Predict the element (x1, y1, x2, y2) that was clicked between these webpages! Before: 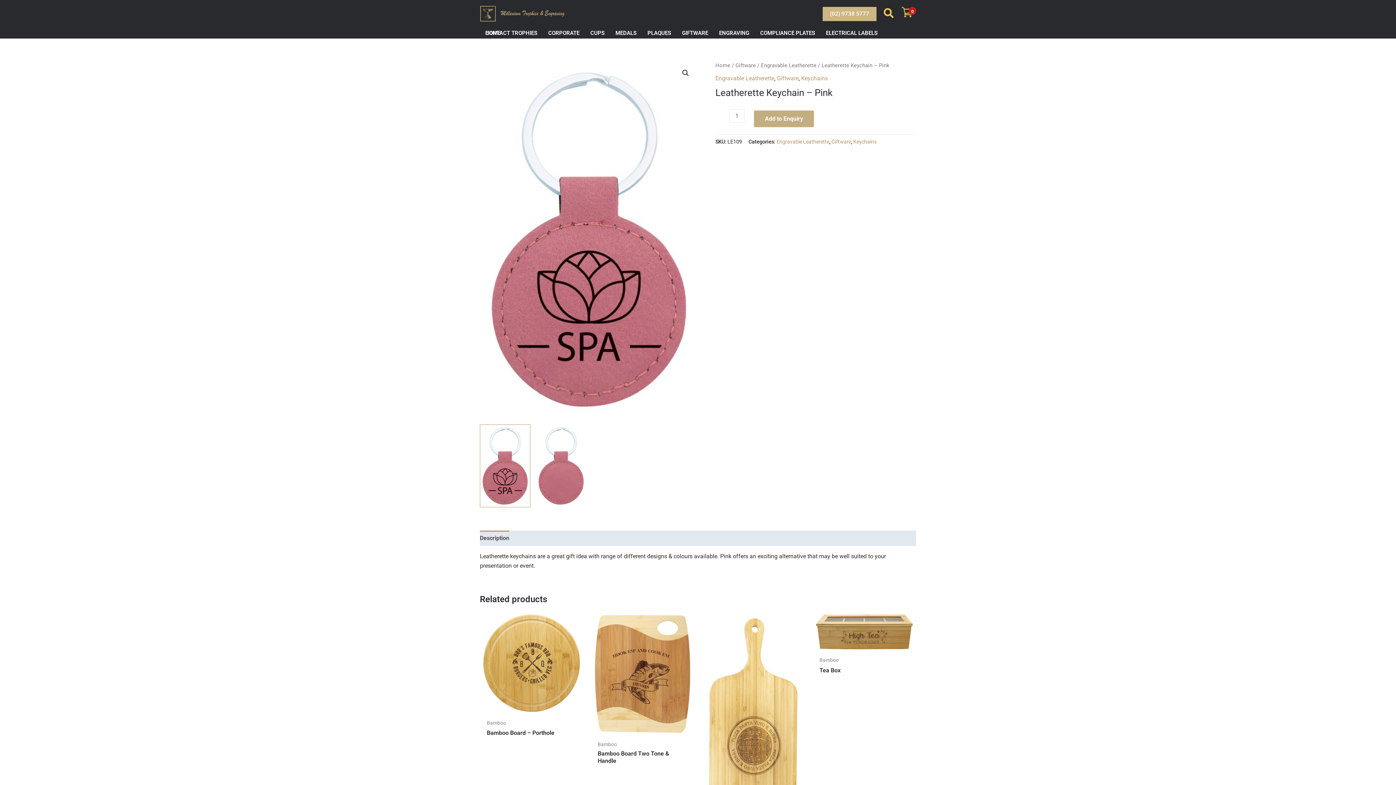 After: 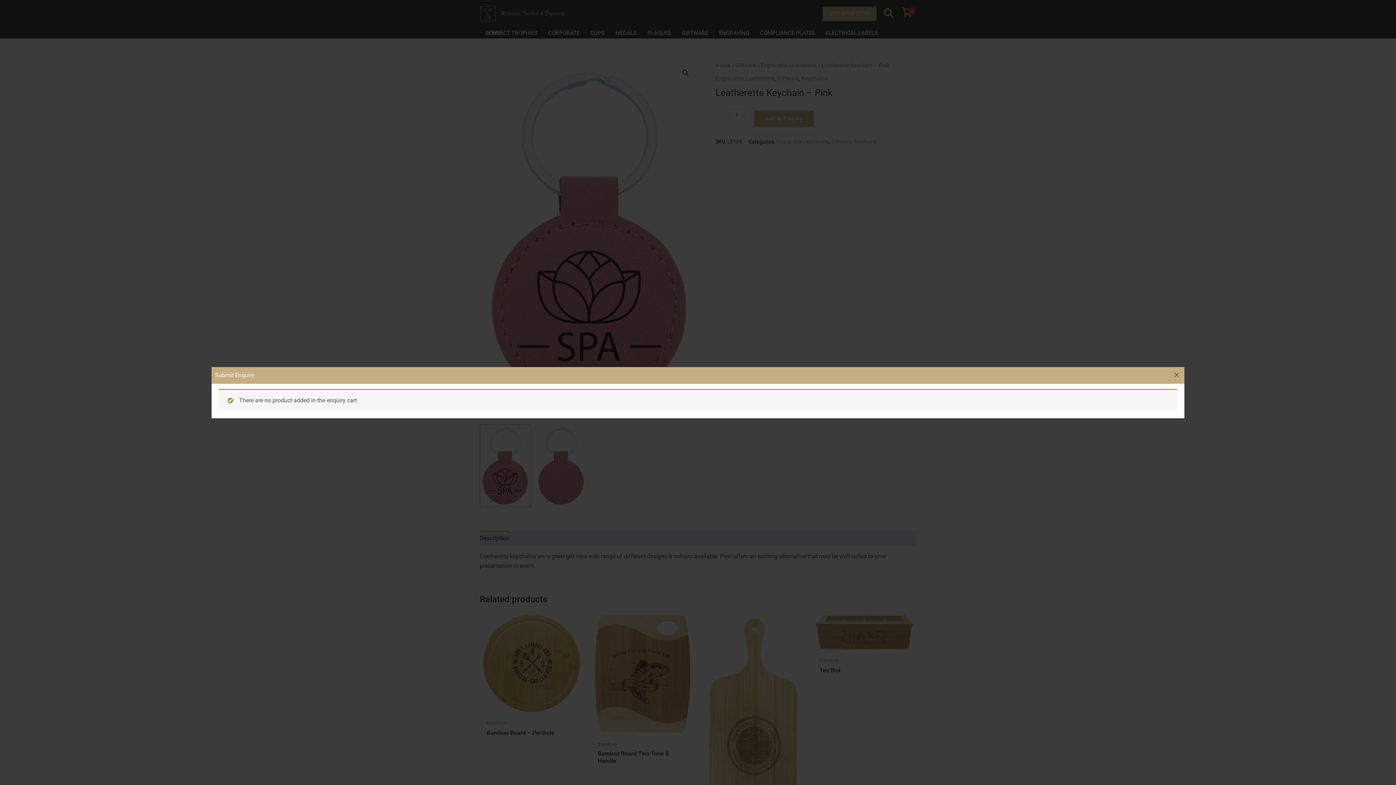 Action: bbox: (901, 6, 916, 21) label: 0